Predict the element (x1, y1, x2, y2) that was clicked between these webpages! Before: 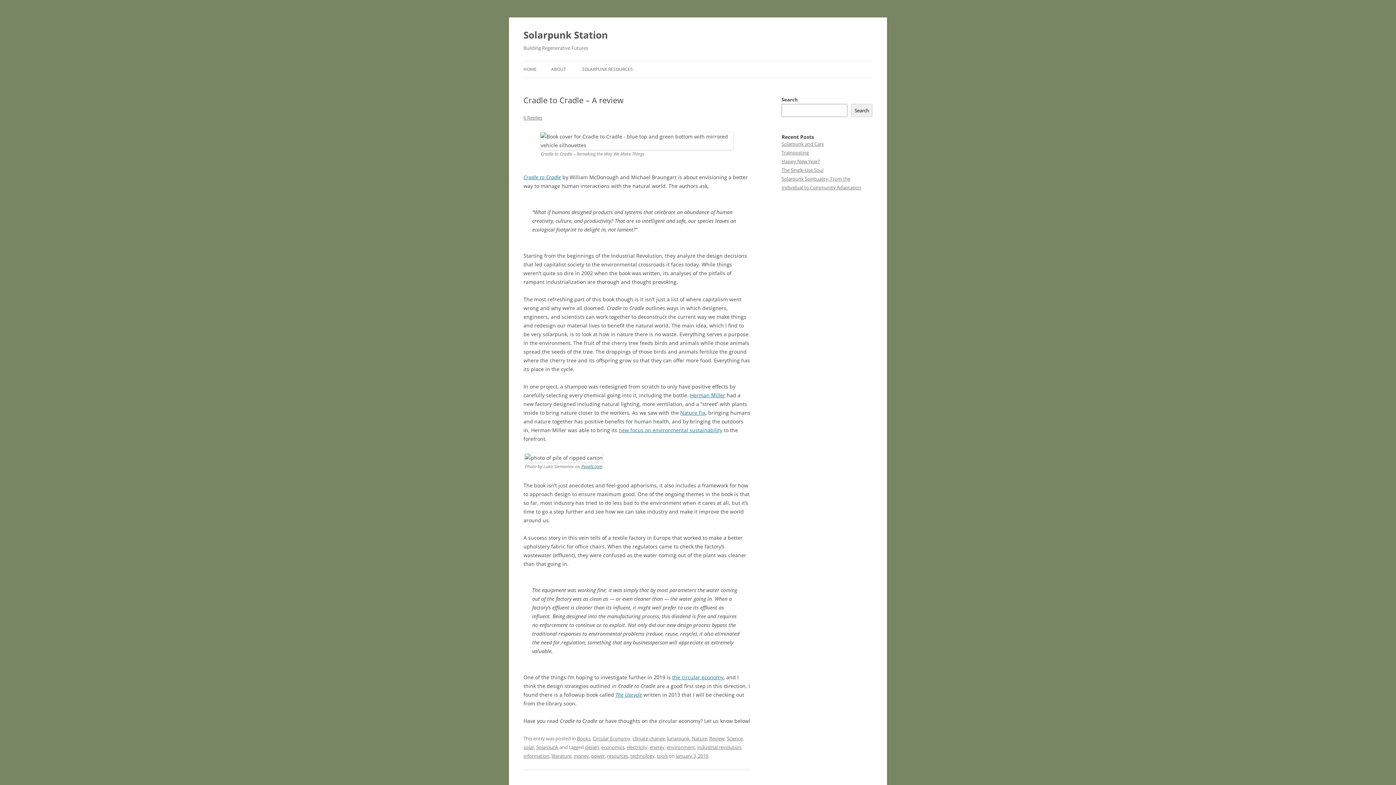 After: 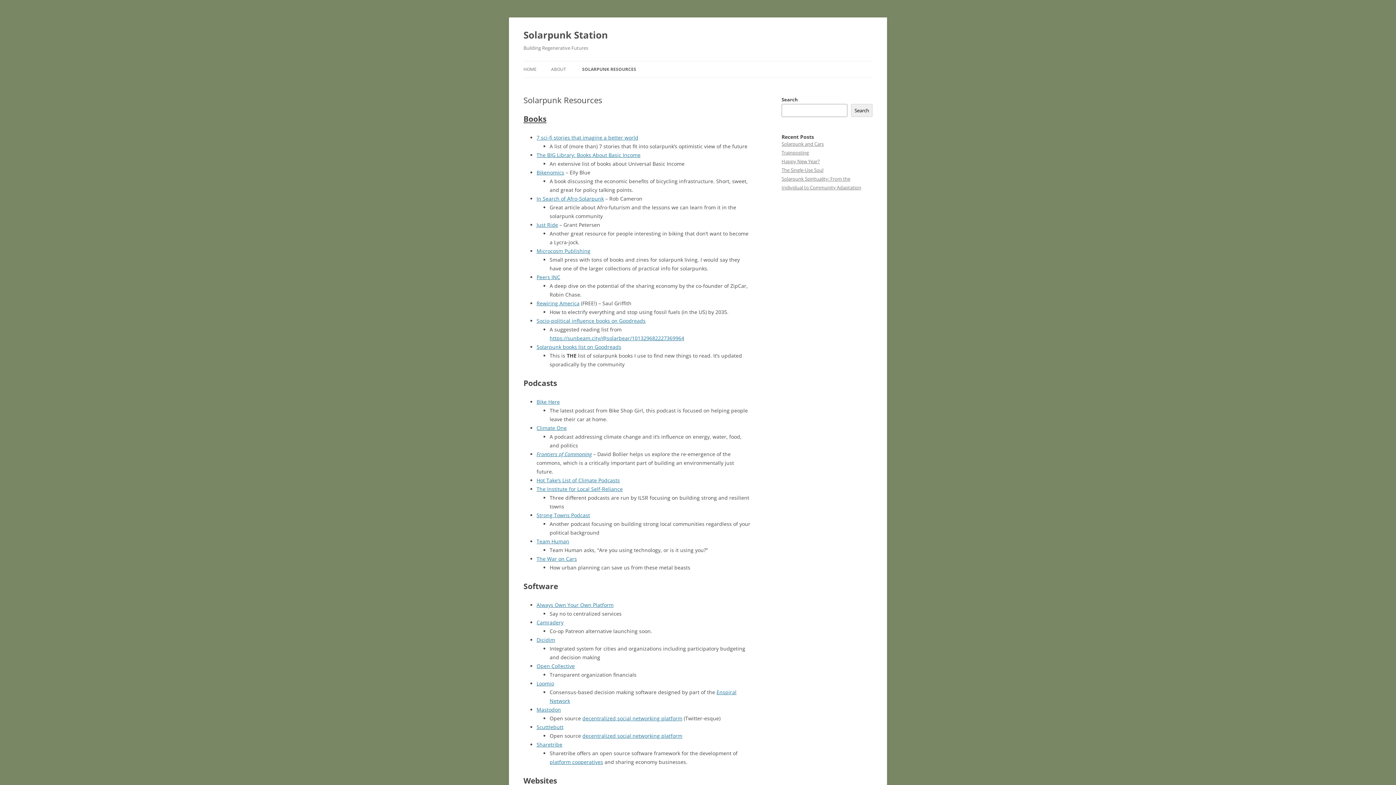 Action: label: SOLARPUNK RESOURCES bbox: (582, 61, 633, 77)